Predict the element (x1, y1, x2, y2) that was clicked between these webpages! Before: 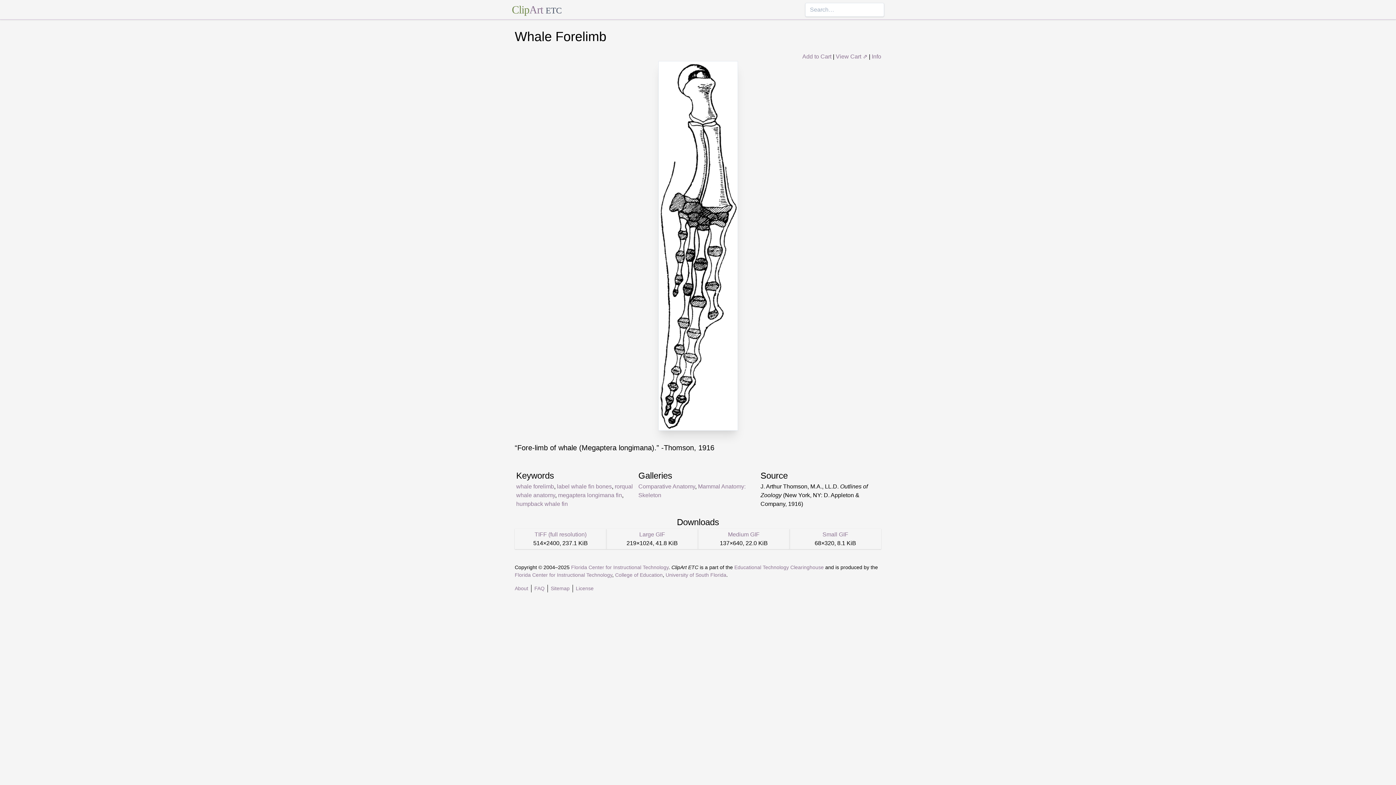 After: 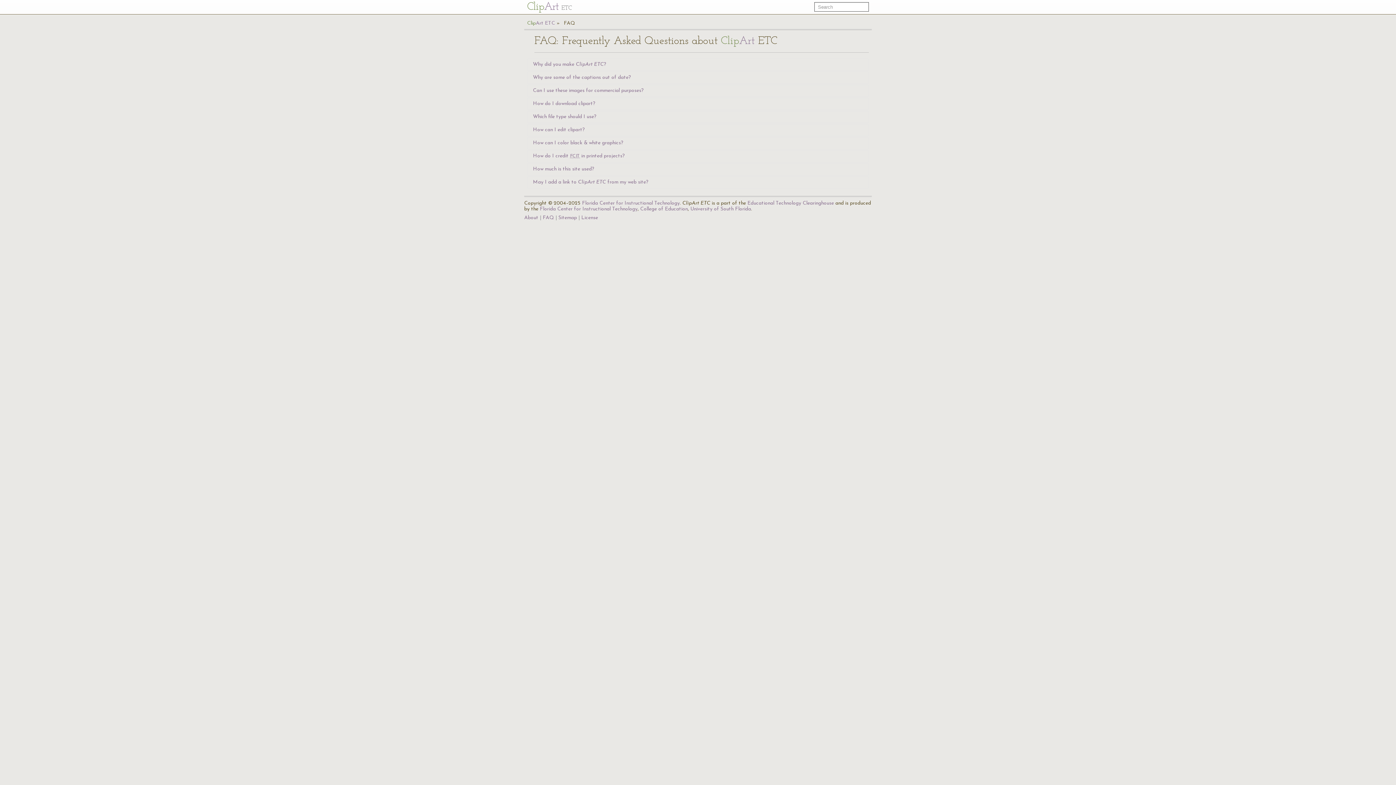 Action: bbox: (534, 585, 544, 591) label: FAQ